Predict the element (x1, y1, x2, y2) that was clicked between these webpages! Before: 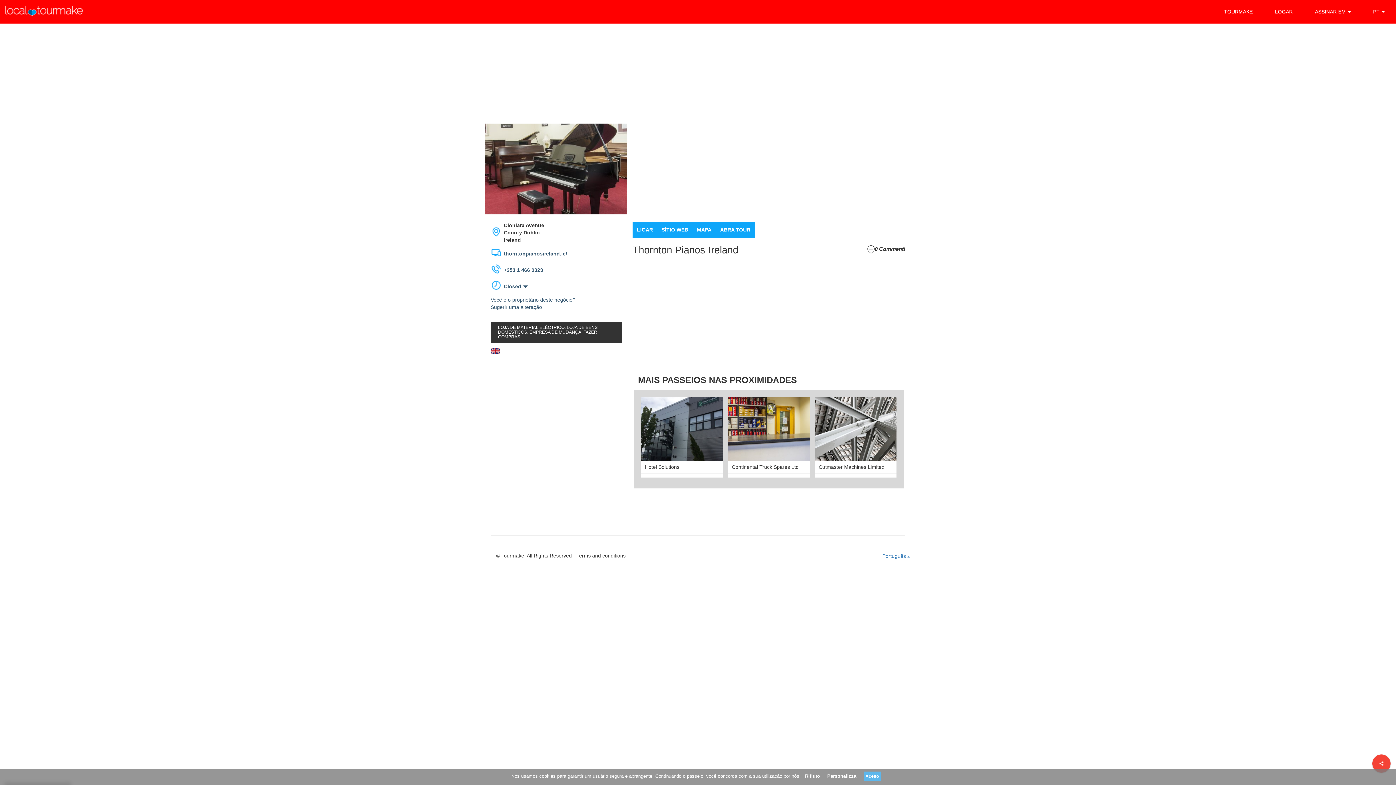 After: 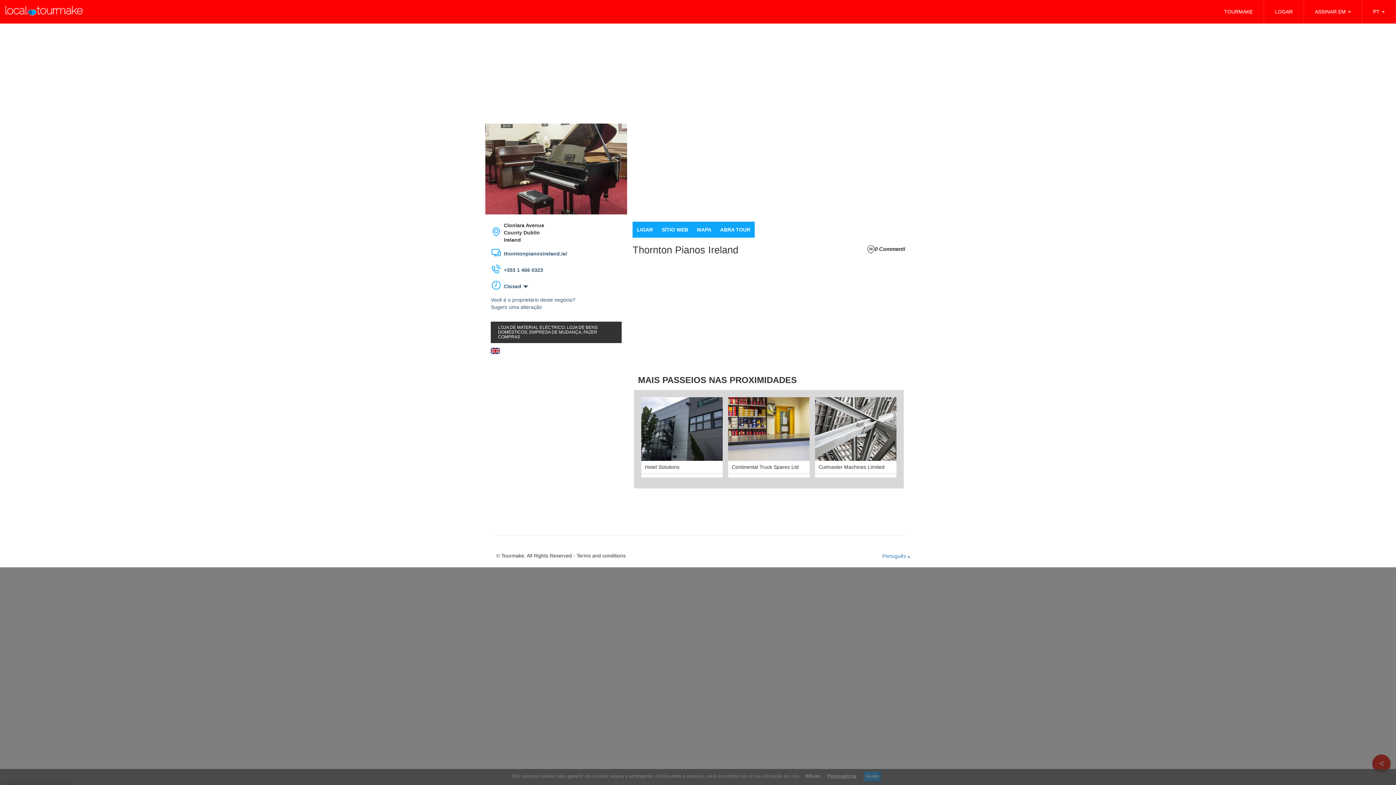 Action: bbox: (827, 773, 856, 779) label: Personalizza